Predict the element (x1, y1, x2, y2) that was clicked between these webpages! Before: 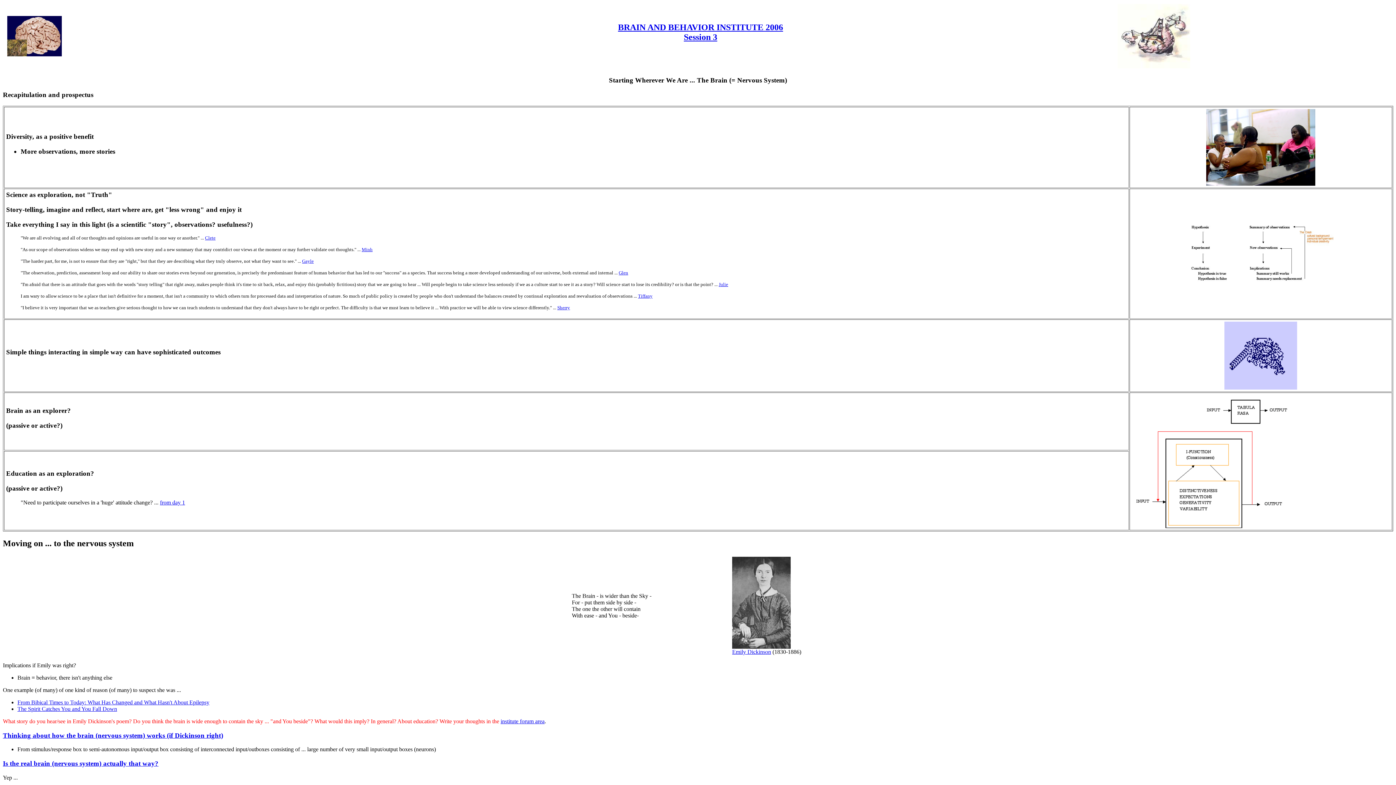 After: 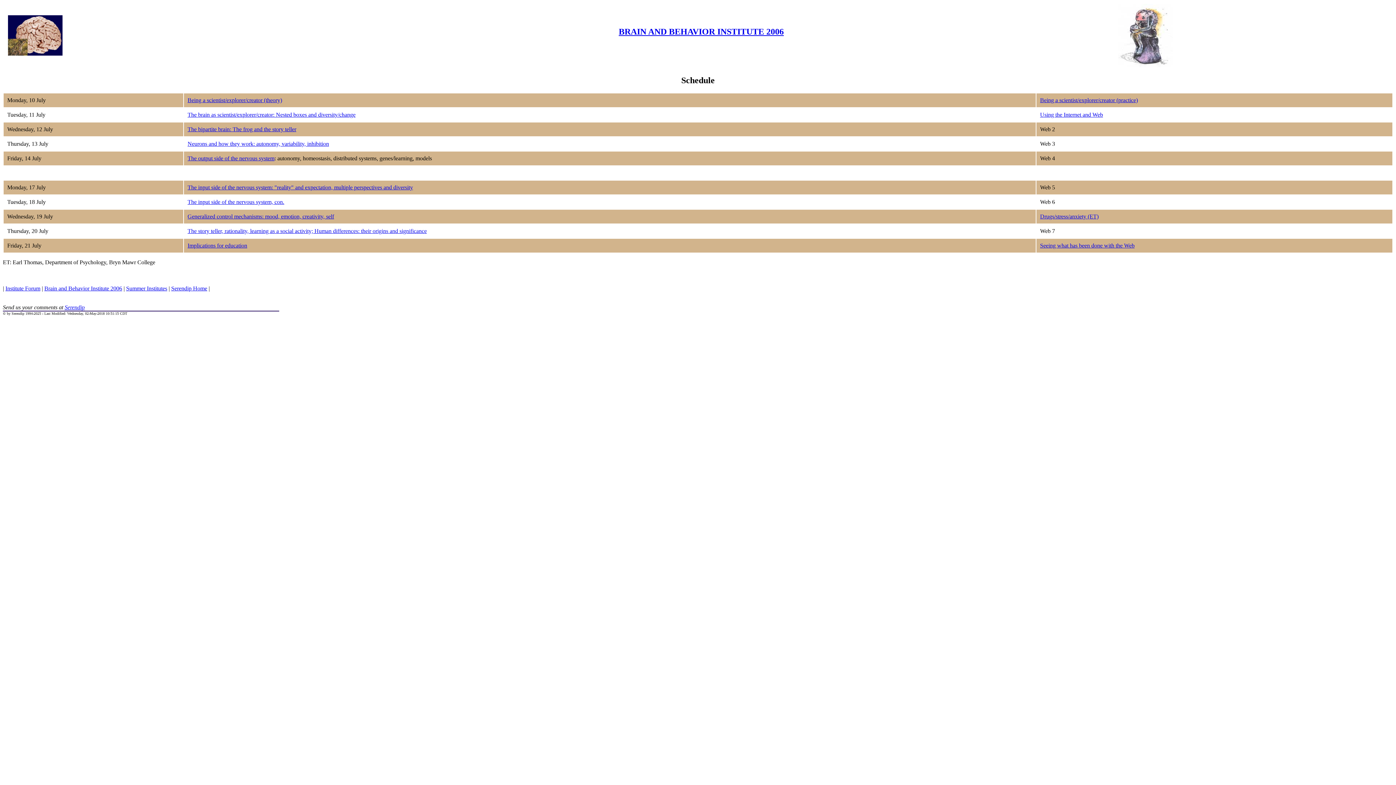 Action: label: Session 3 bbox: (684, 32, 717, 41)